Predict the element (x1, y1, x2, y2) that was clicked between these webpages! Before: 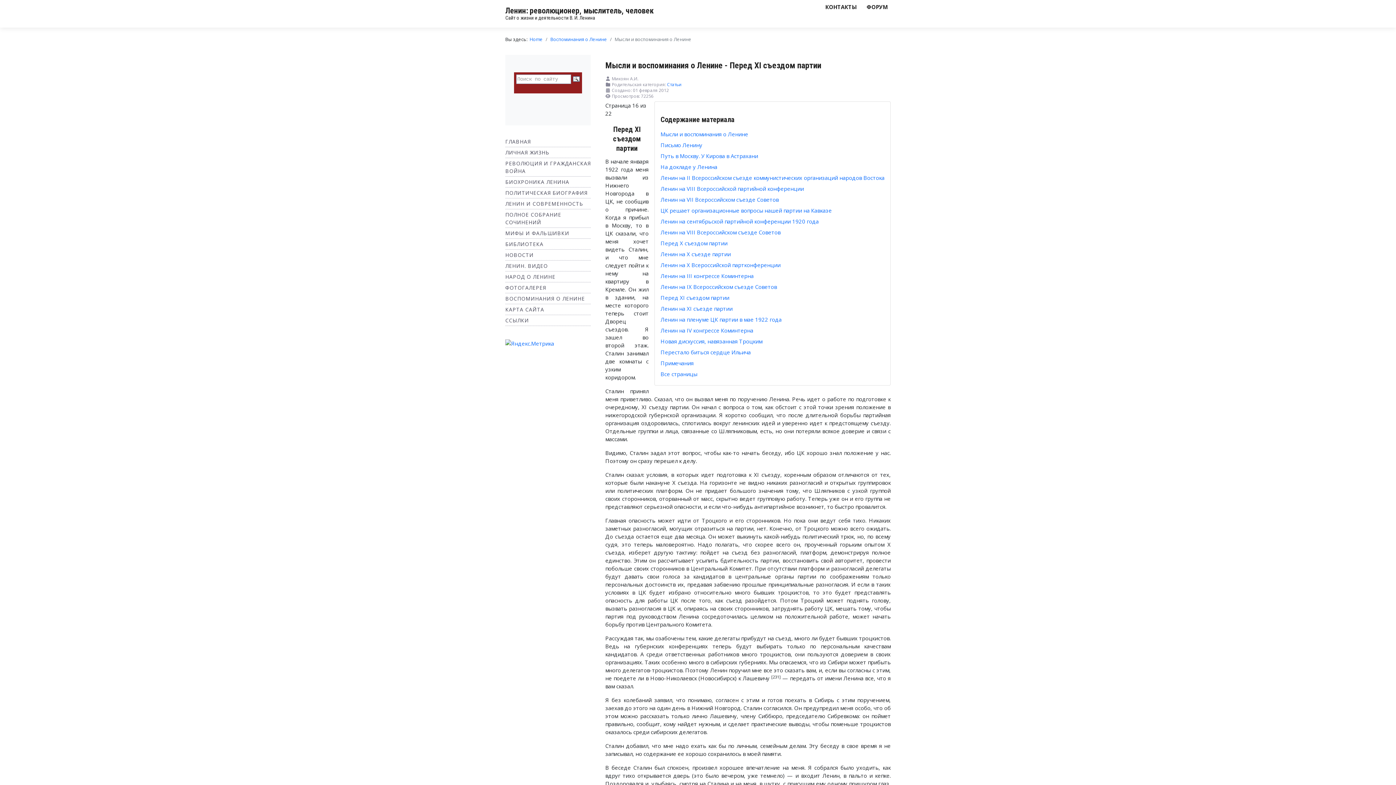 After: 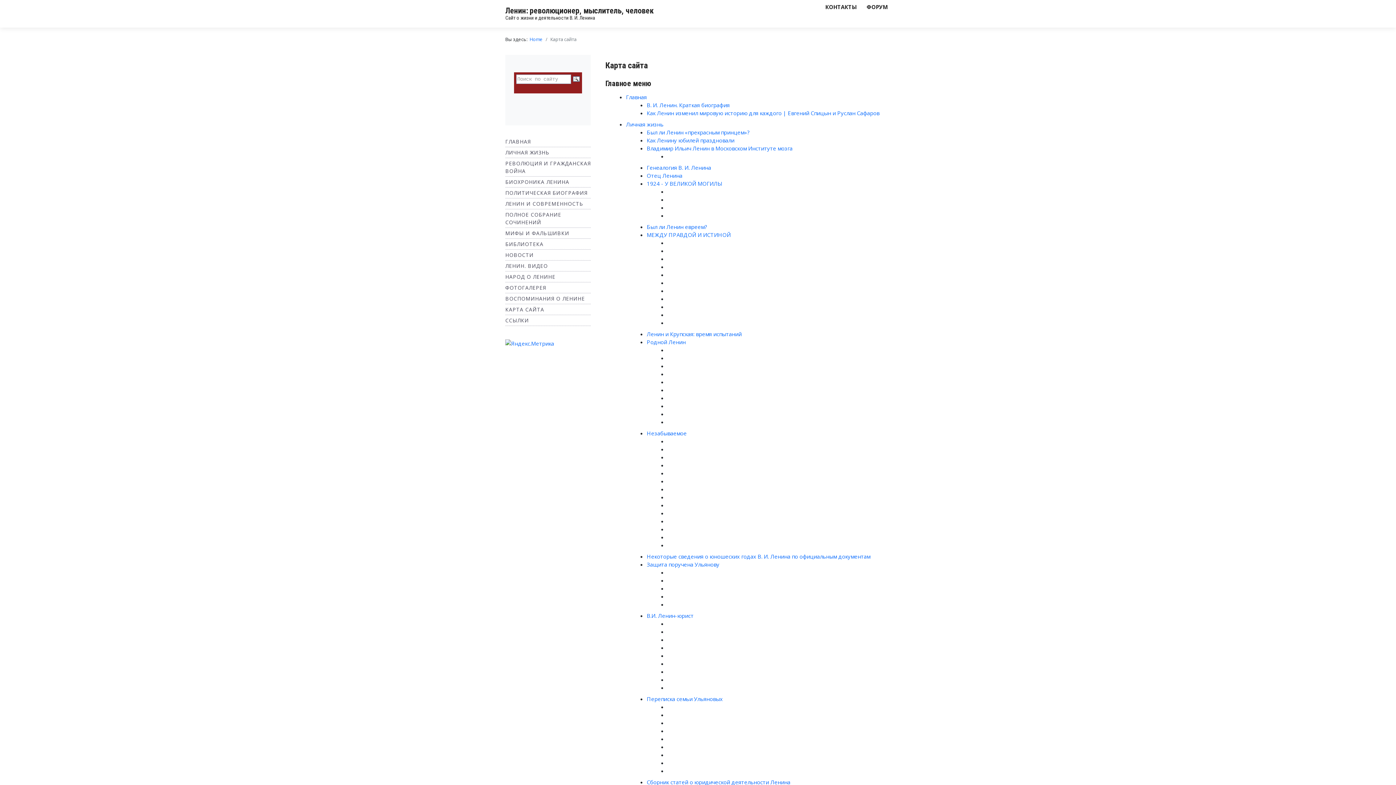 Action: label: КАРТА САЙТА bbox: (505, 306, 544, 313)